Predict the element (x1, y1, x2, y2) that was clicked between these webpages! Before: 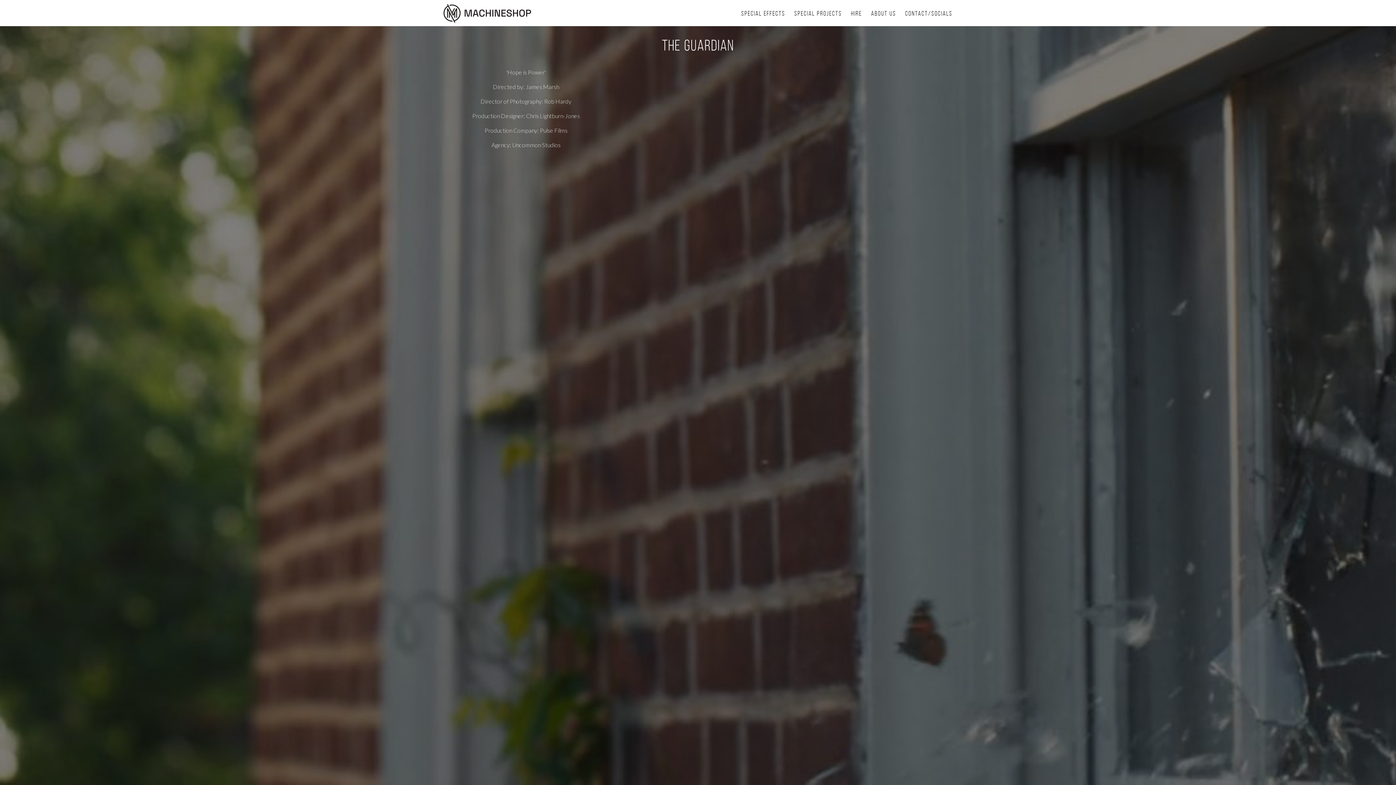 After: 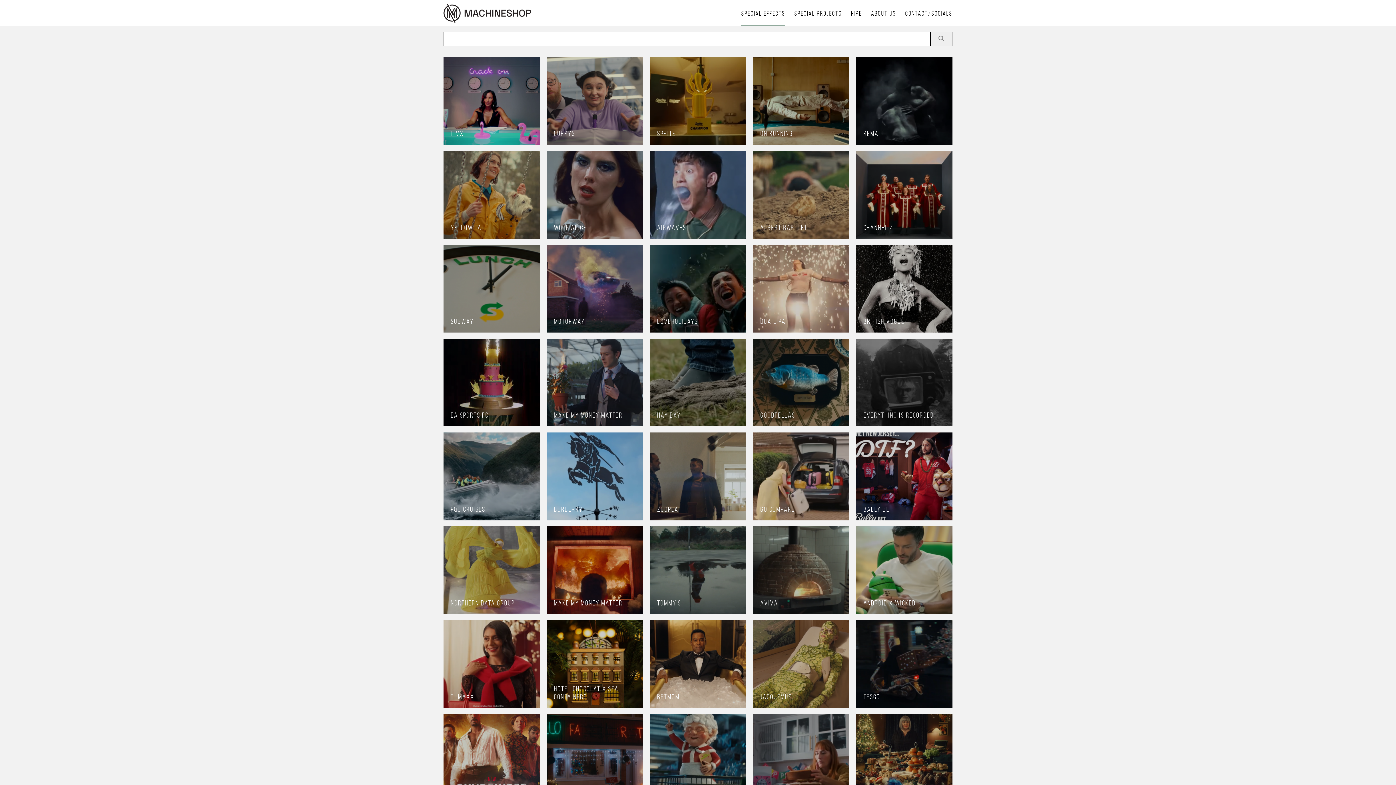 Action: bbox: (741, 9, 785, 17) label: Special Effects